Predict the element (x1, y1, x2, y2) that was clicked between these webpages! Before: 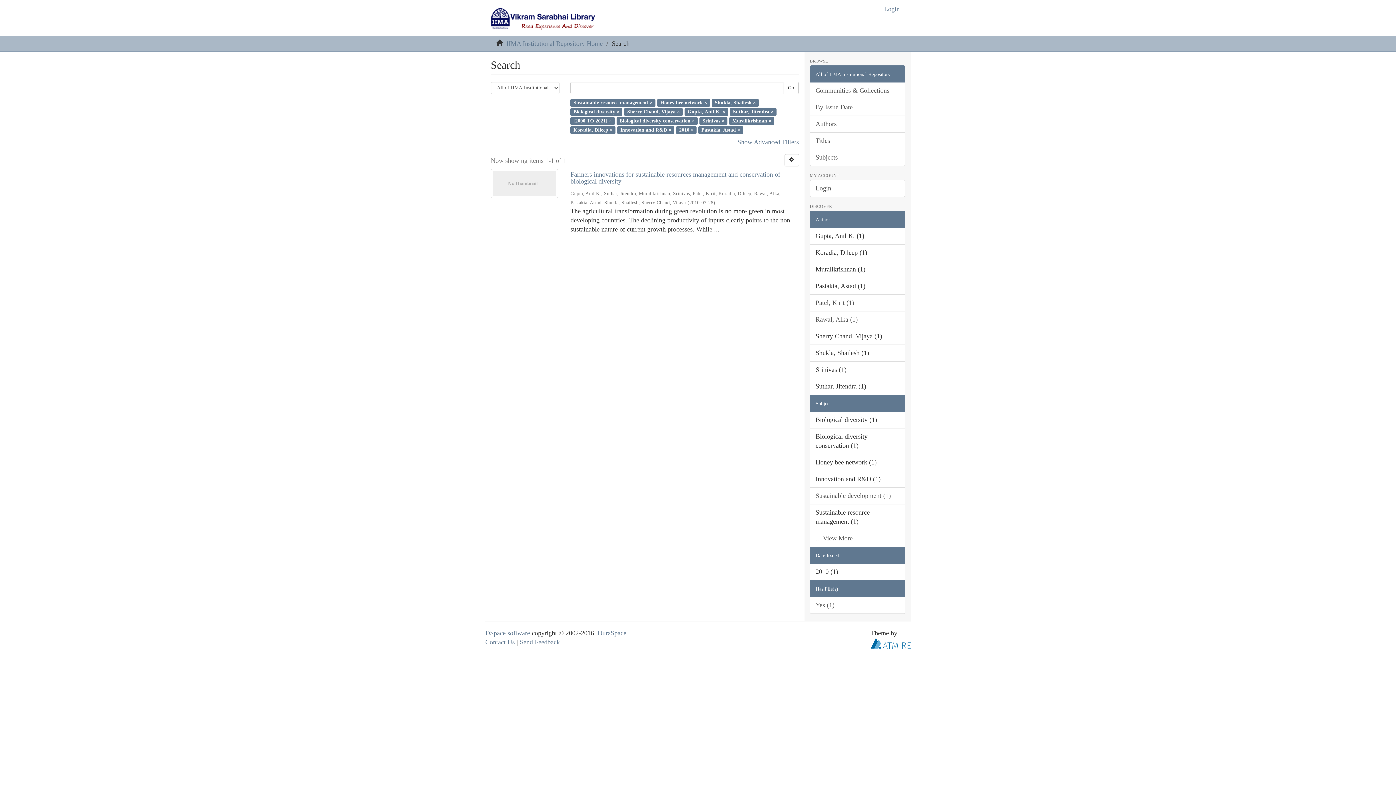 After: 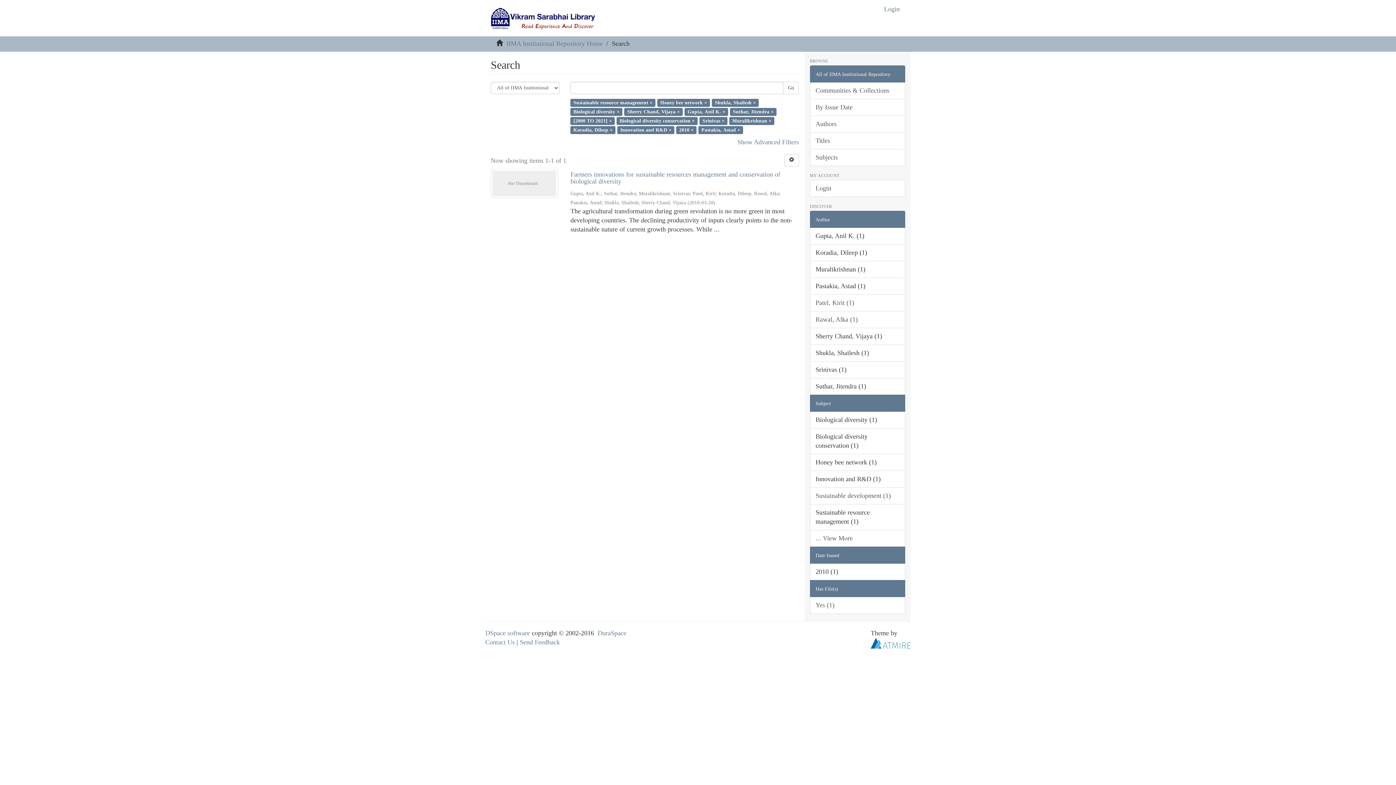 Action: label: Author bbox: (810, 210, 905, 228)